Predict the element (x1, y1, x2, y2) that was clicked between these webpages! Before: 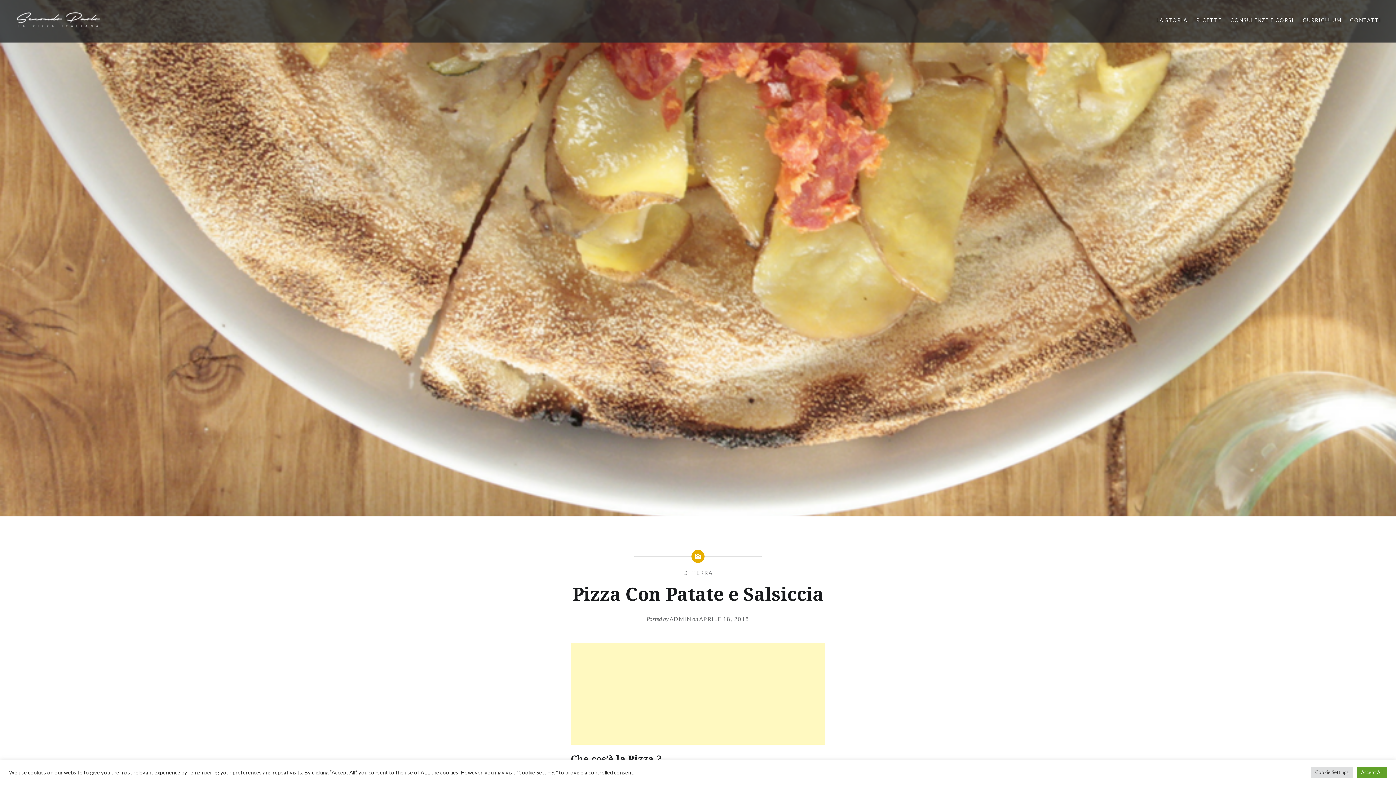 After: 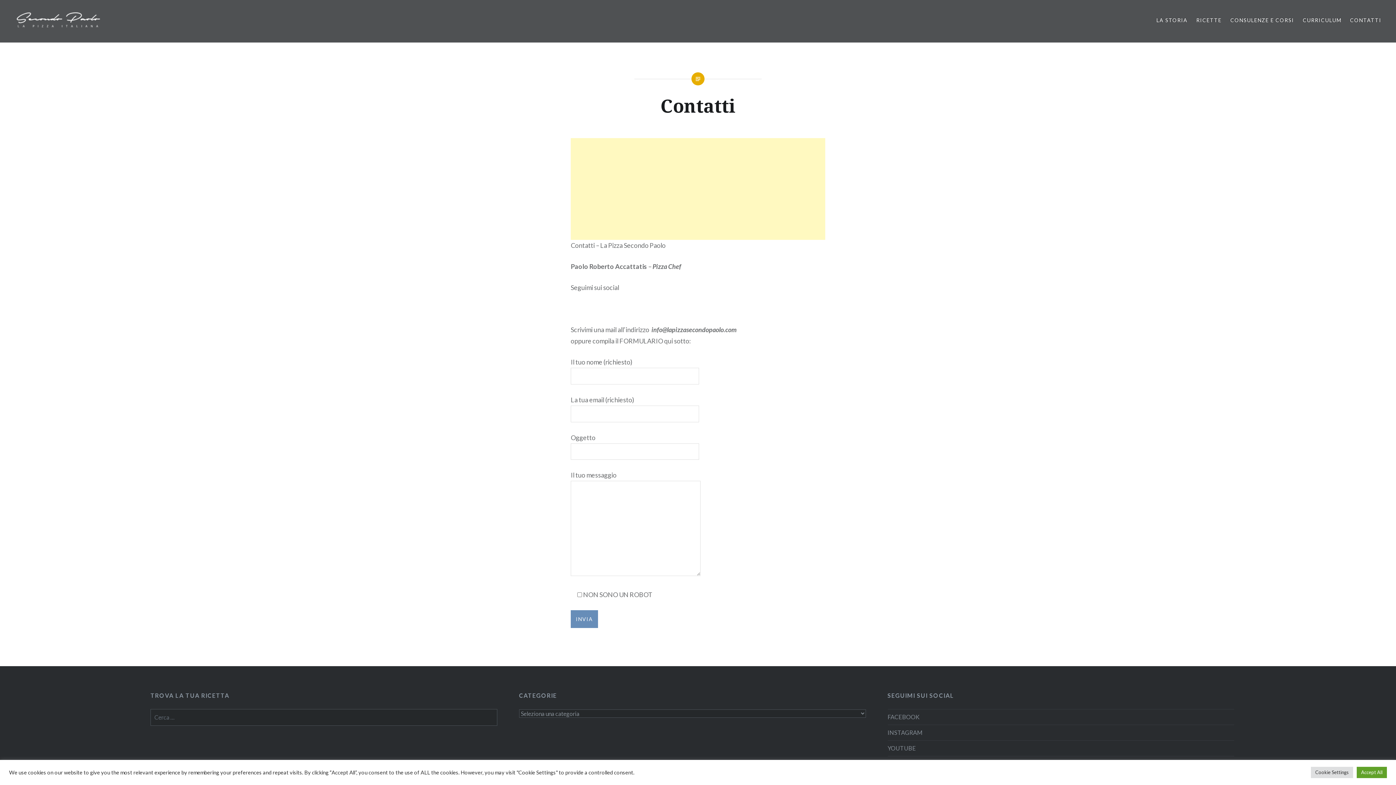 Action: bbox: (1350, 16, 1381, 24) label: CONTATTI